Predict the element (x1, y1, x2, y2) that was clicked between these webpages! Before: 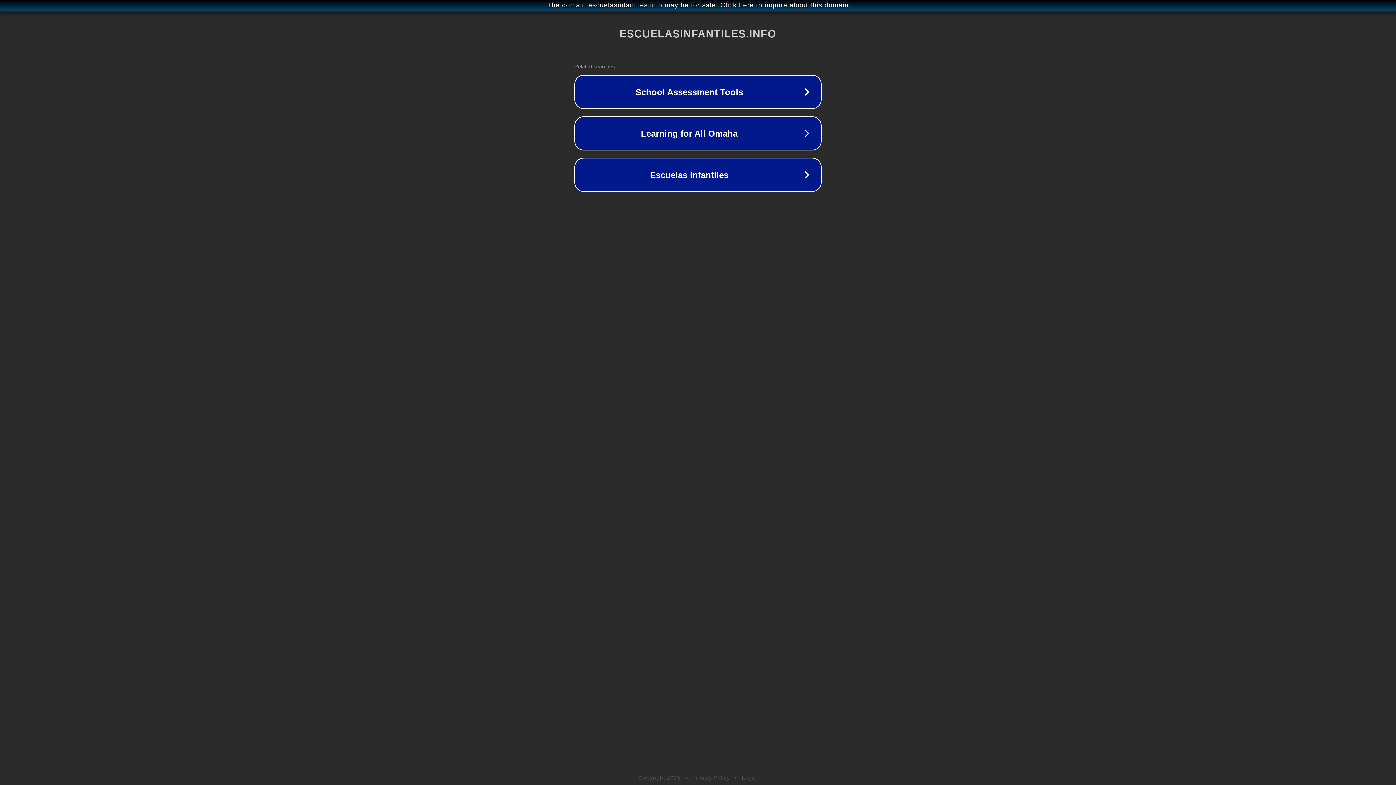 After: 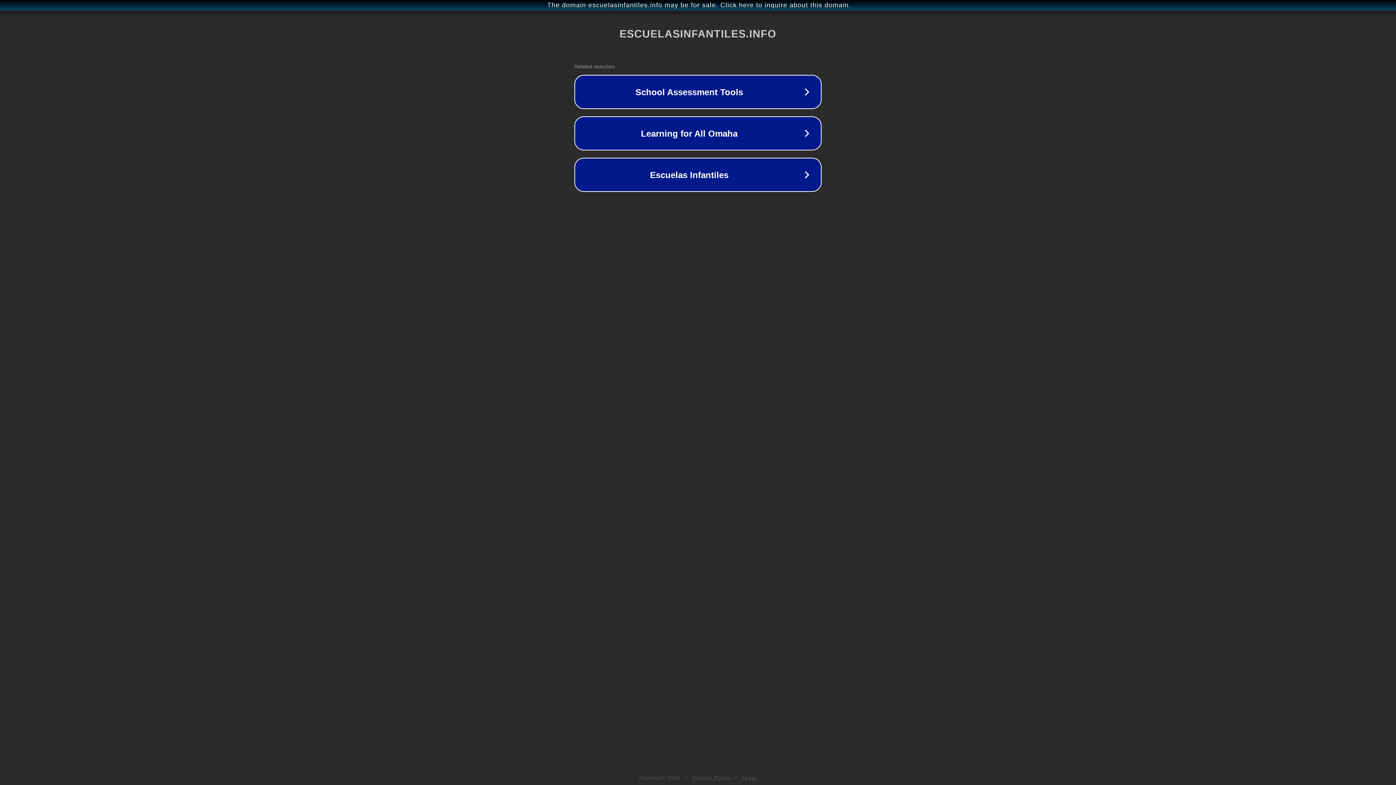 Action: bbox: (692, 775, 730, 781) label: Privacy Policy